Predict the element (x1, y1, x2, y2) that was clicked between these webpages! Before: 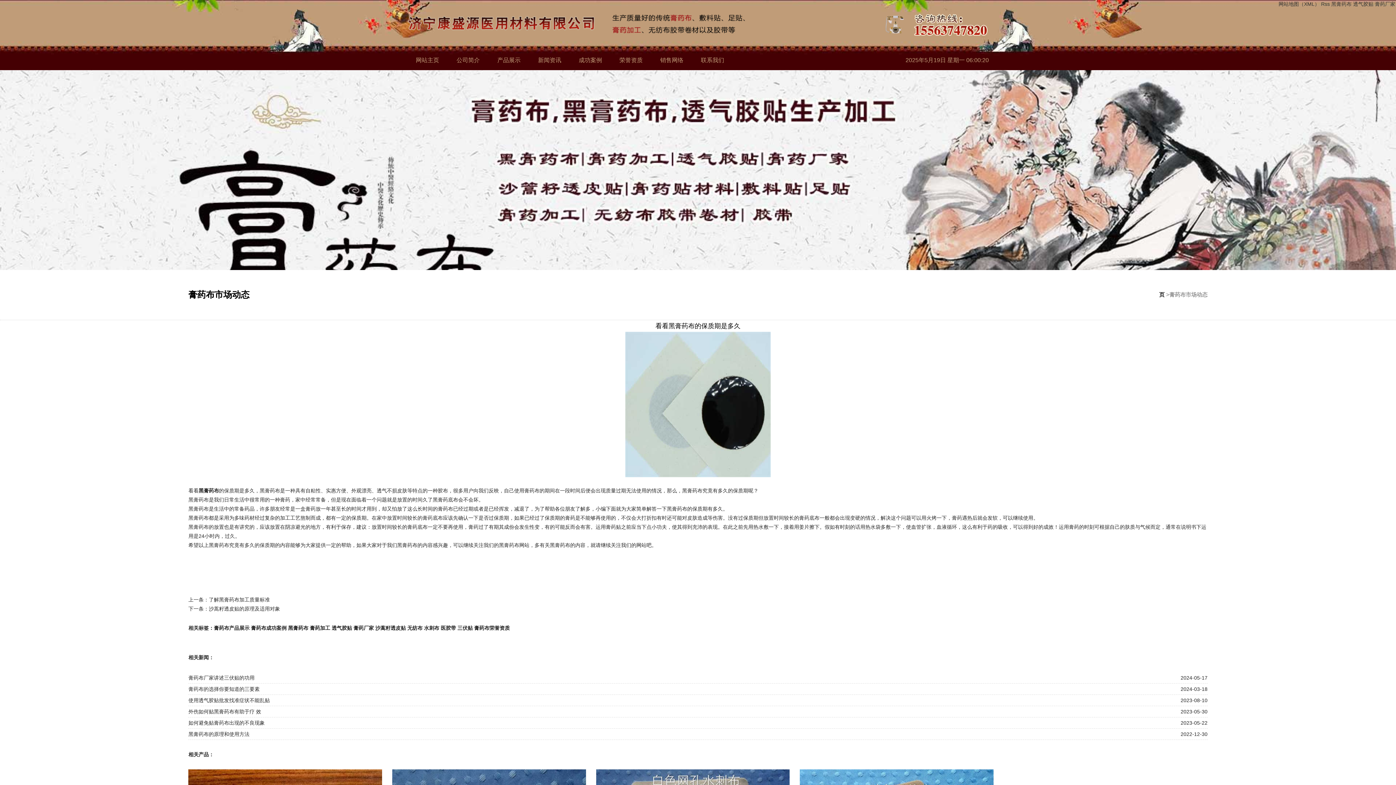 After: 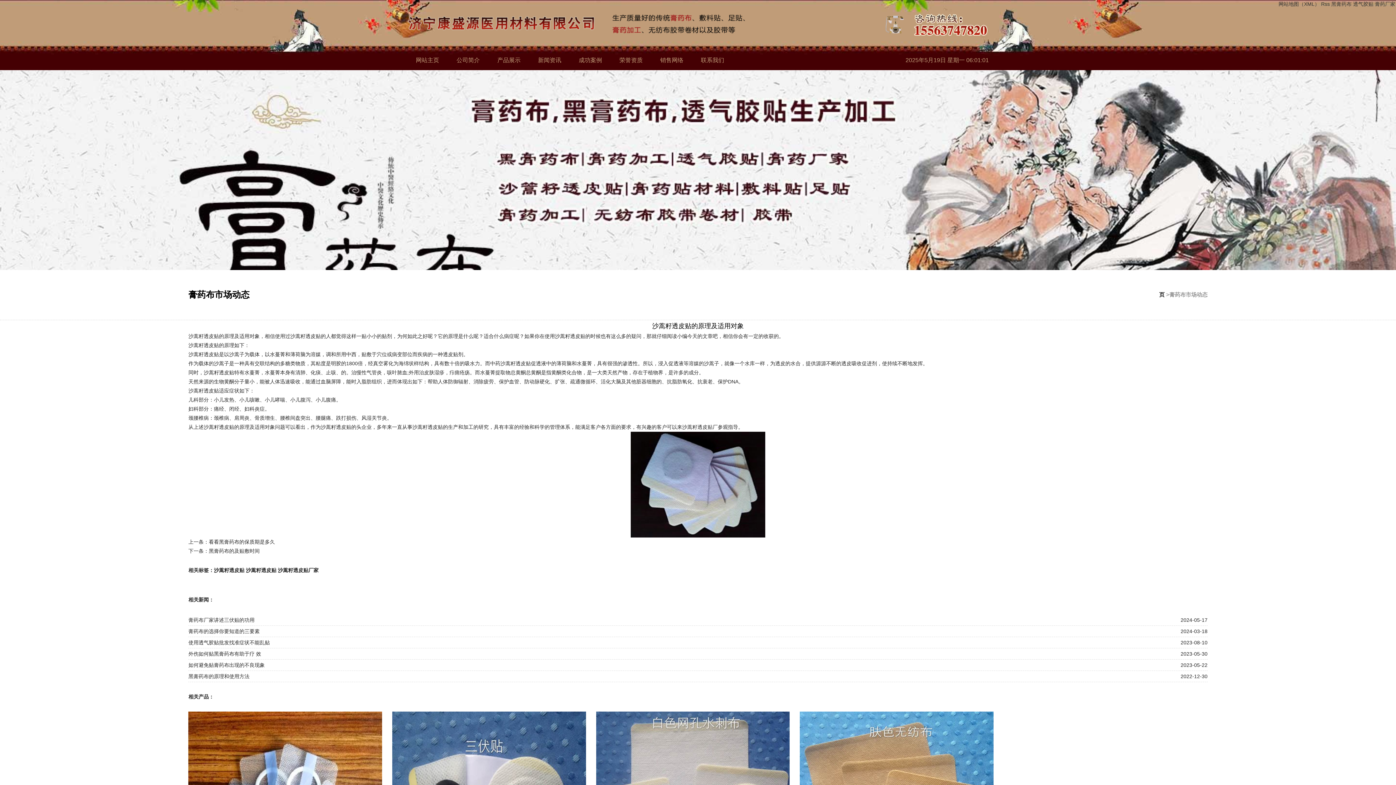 Action: label: 沙蒿籽透皮贴的原理及适用对象 bbox: (208, 606, 280, 611)